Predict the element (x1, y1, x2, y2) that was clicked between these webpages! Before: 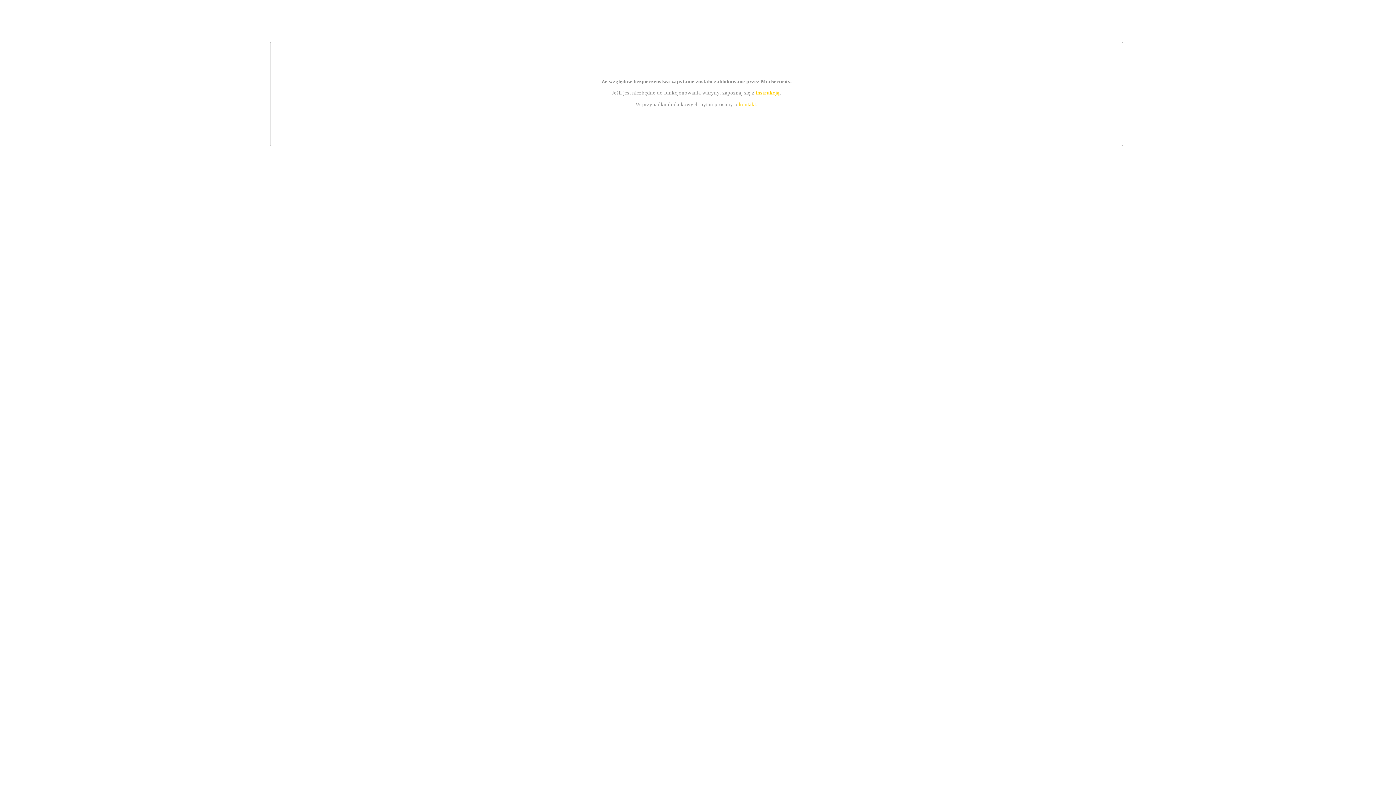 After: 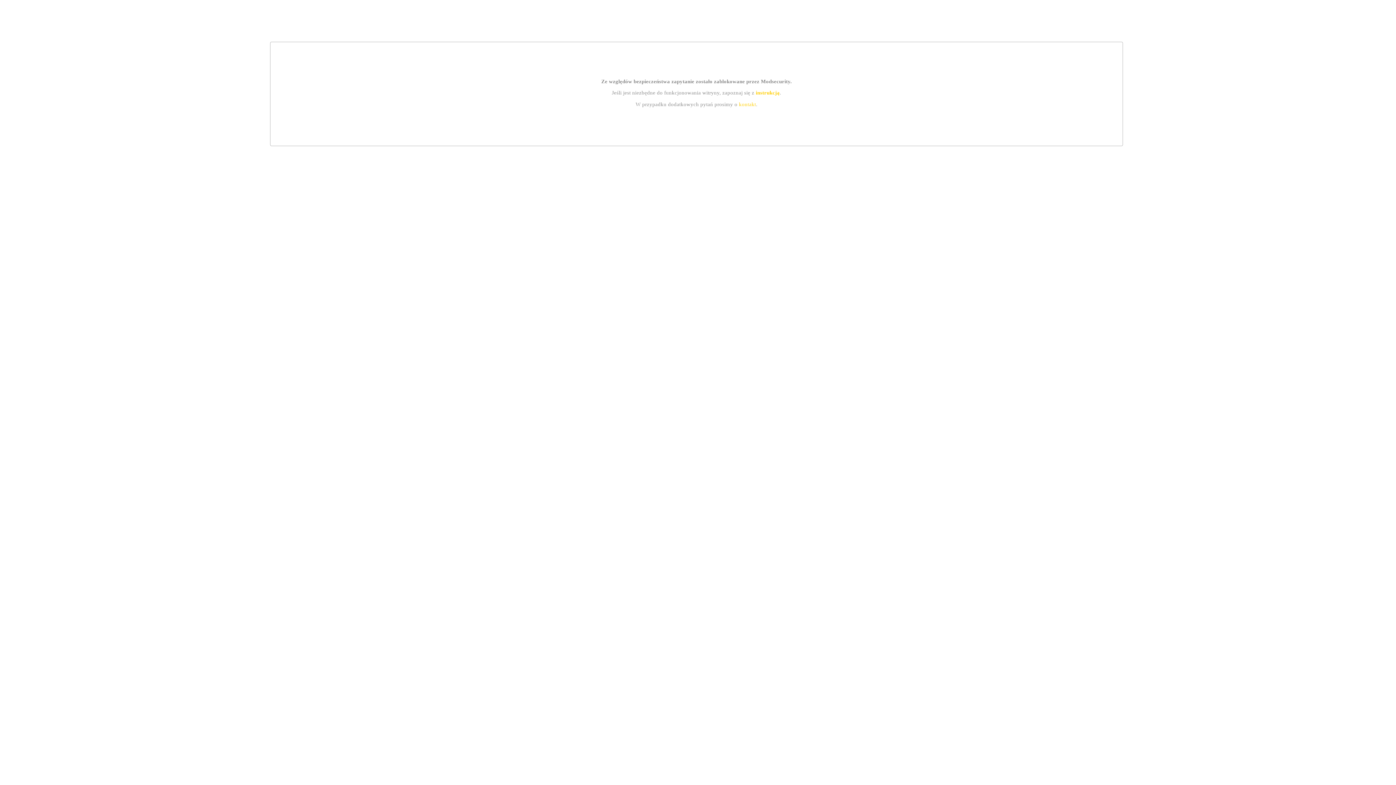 Action: label: instrukcją bbox: (755, 89, 779, 95)